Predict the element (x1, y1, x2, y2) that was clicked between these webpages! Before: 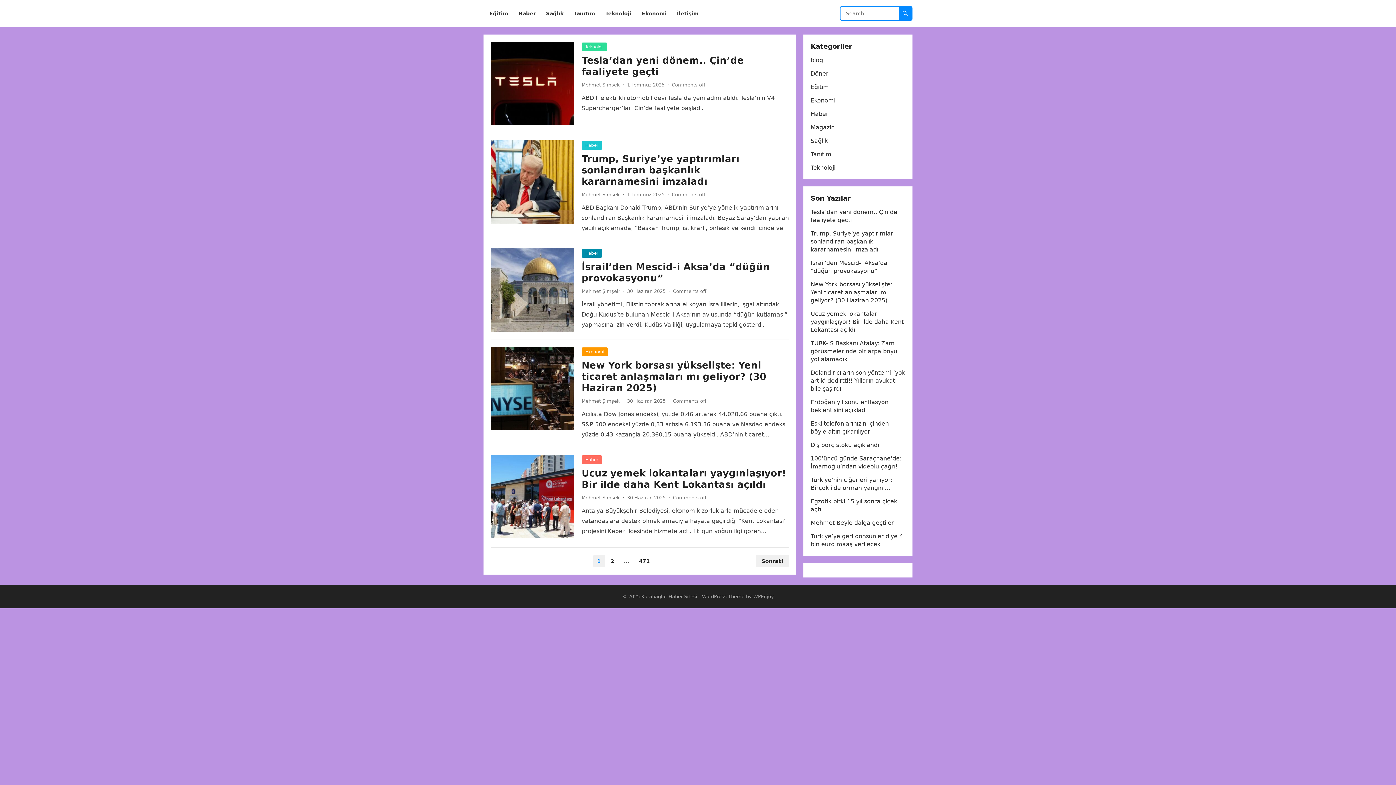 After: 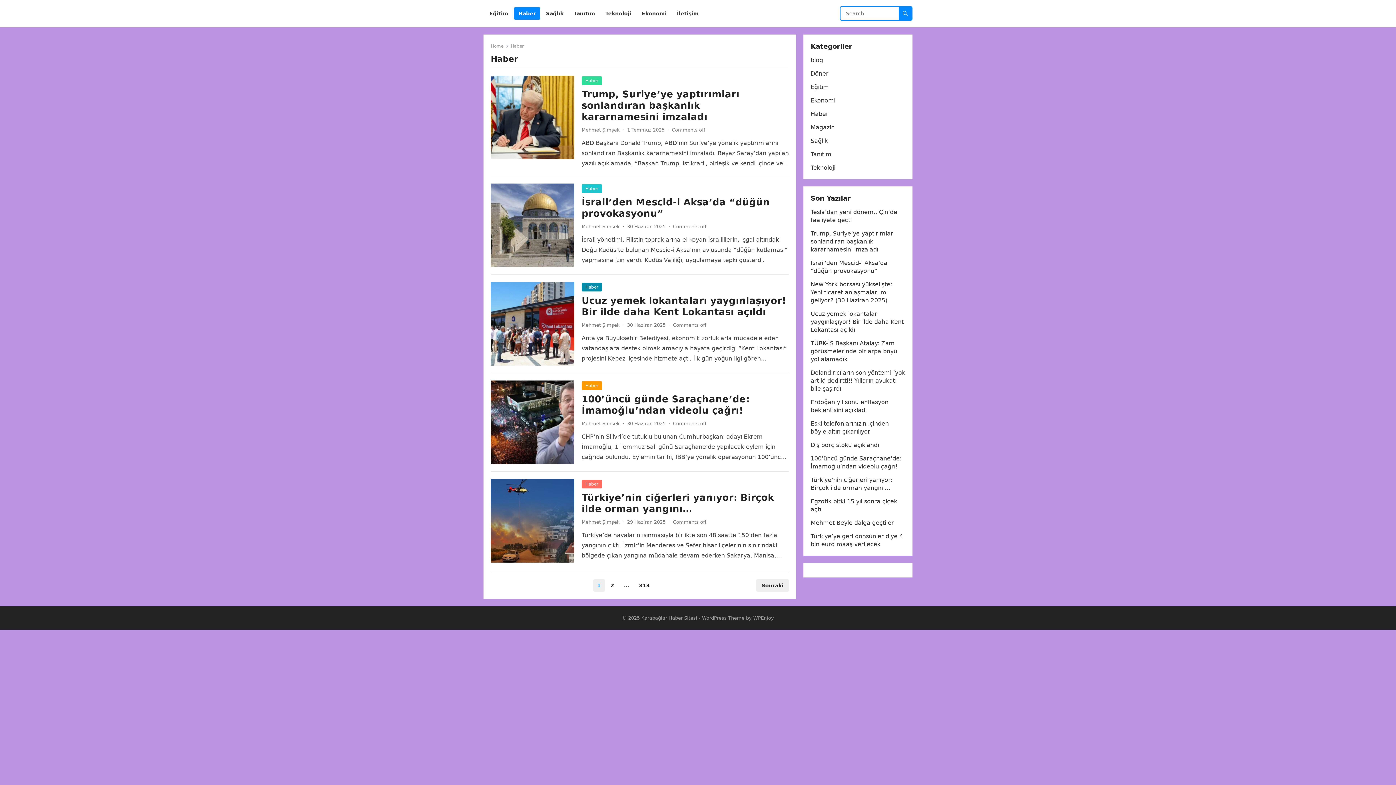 Action: label: Haber bbox: (810, 110, 828, 117)